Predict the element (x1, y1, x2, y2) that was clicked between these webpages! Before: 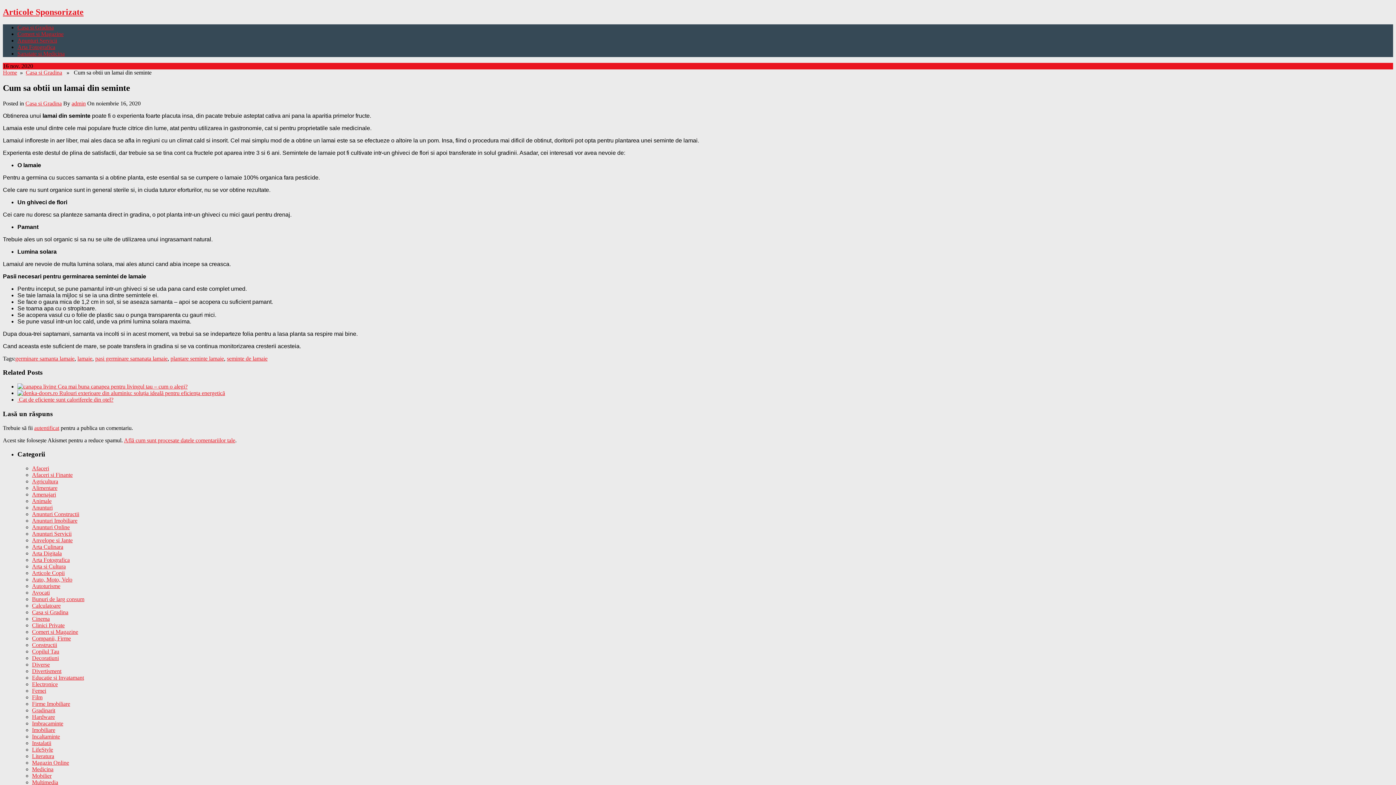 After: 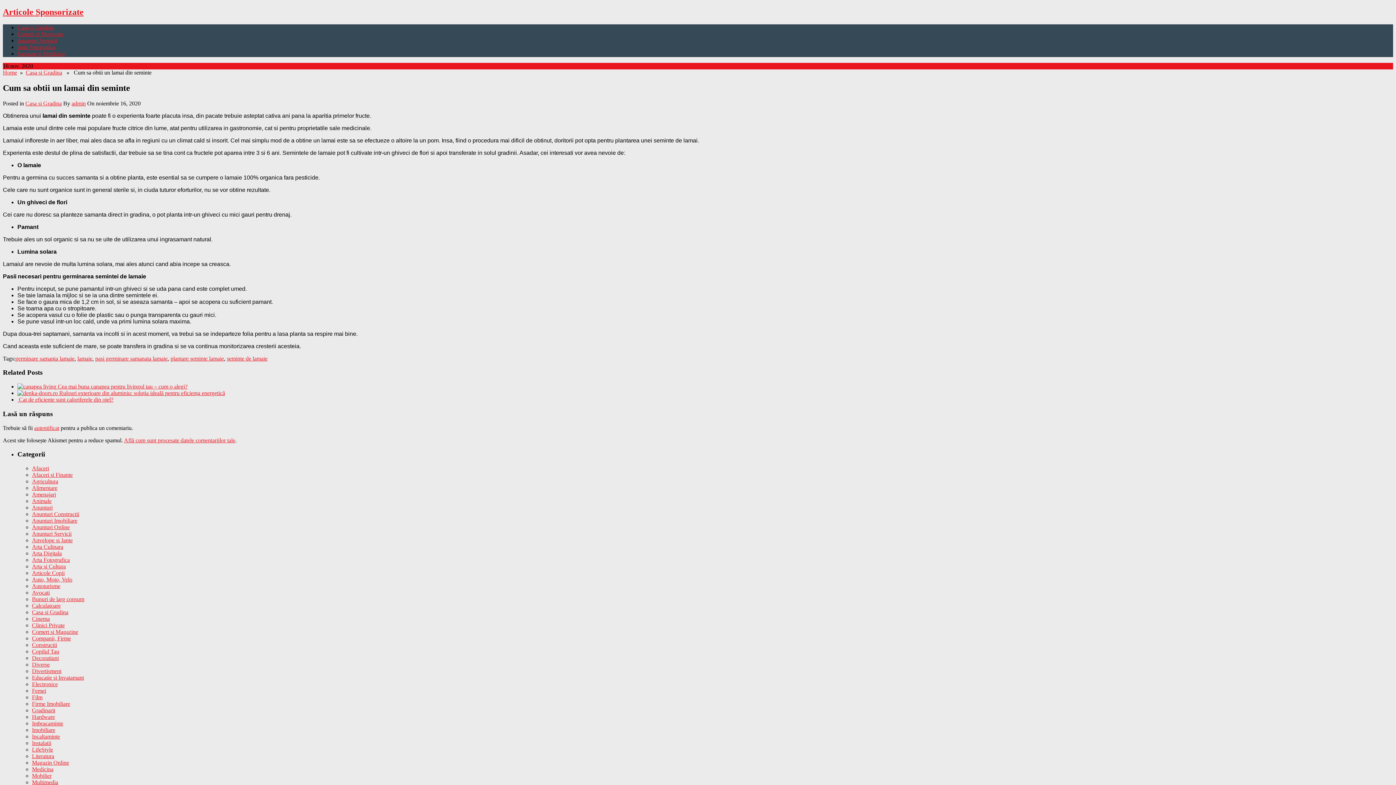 Action: label: Află cum sunt procesate datele comentariilor tale bbox: (124, 437, 235, 443)